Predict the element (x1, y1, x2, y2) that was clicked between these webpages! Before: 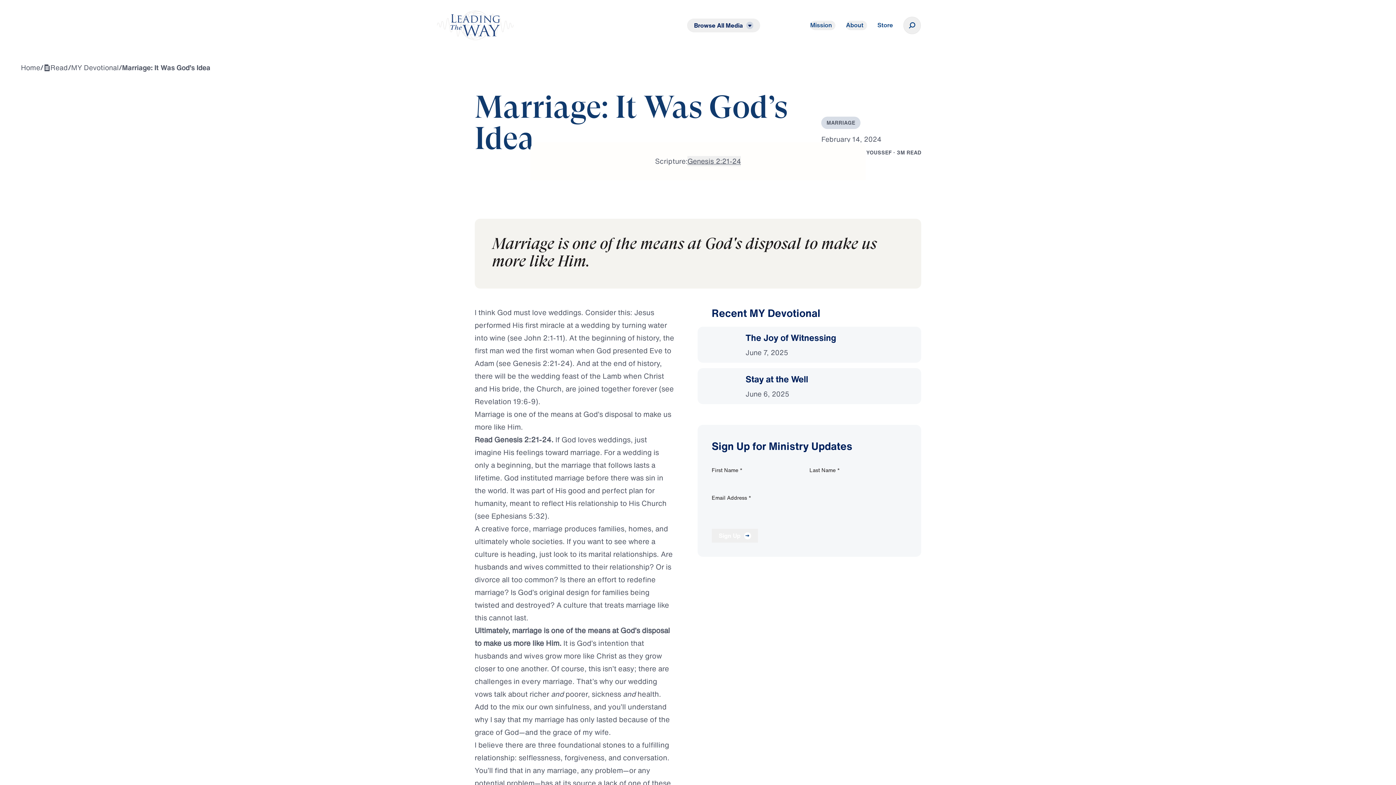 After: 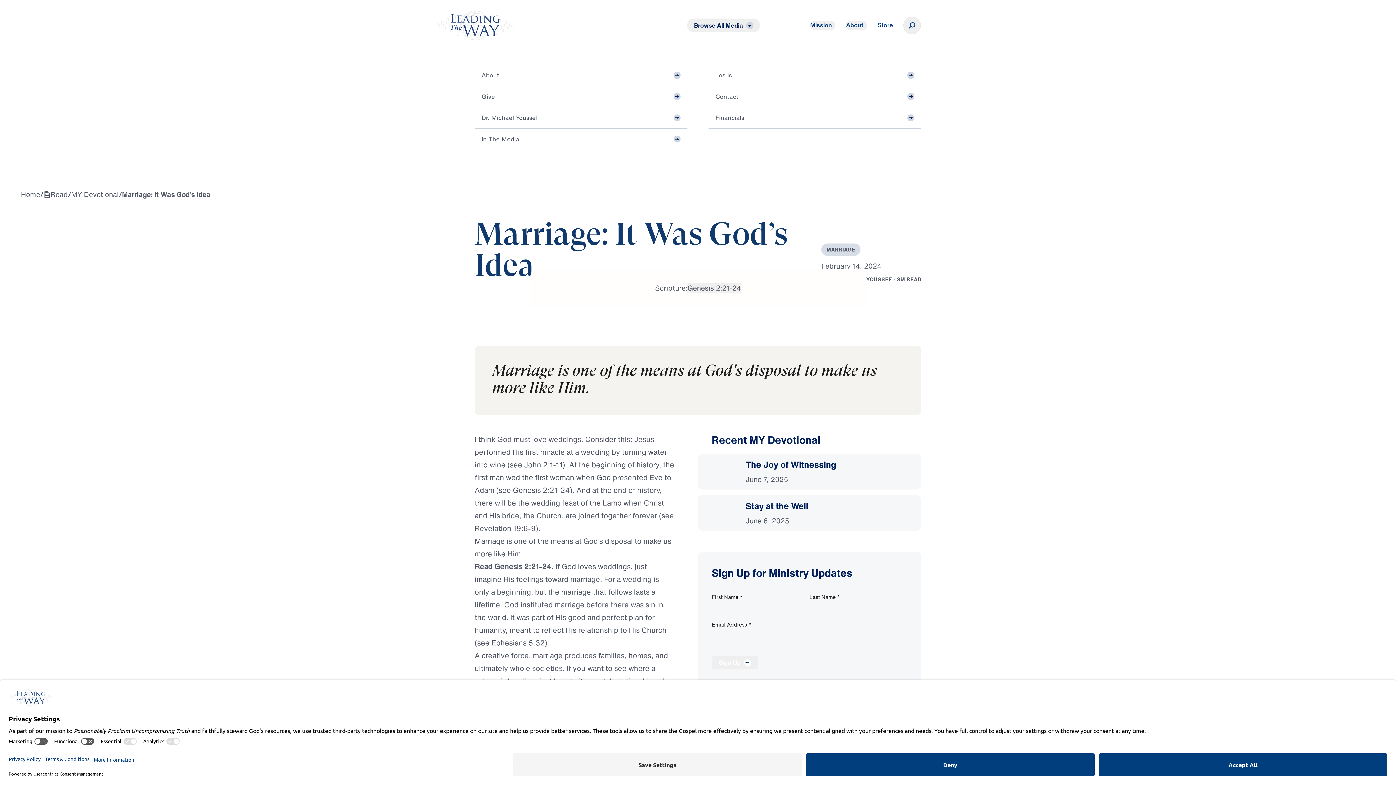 Action: label: About bbox: (846, 20, 867, 30)